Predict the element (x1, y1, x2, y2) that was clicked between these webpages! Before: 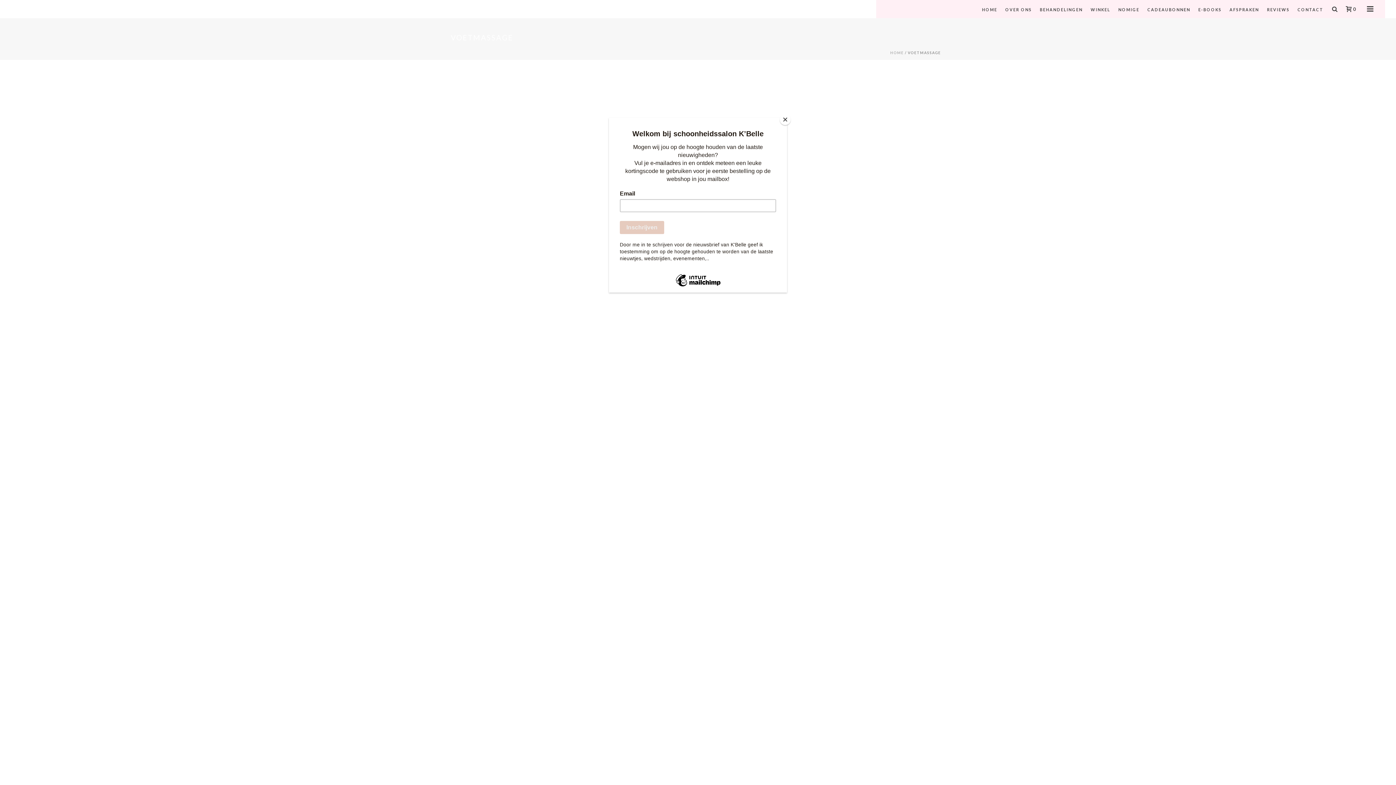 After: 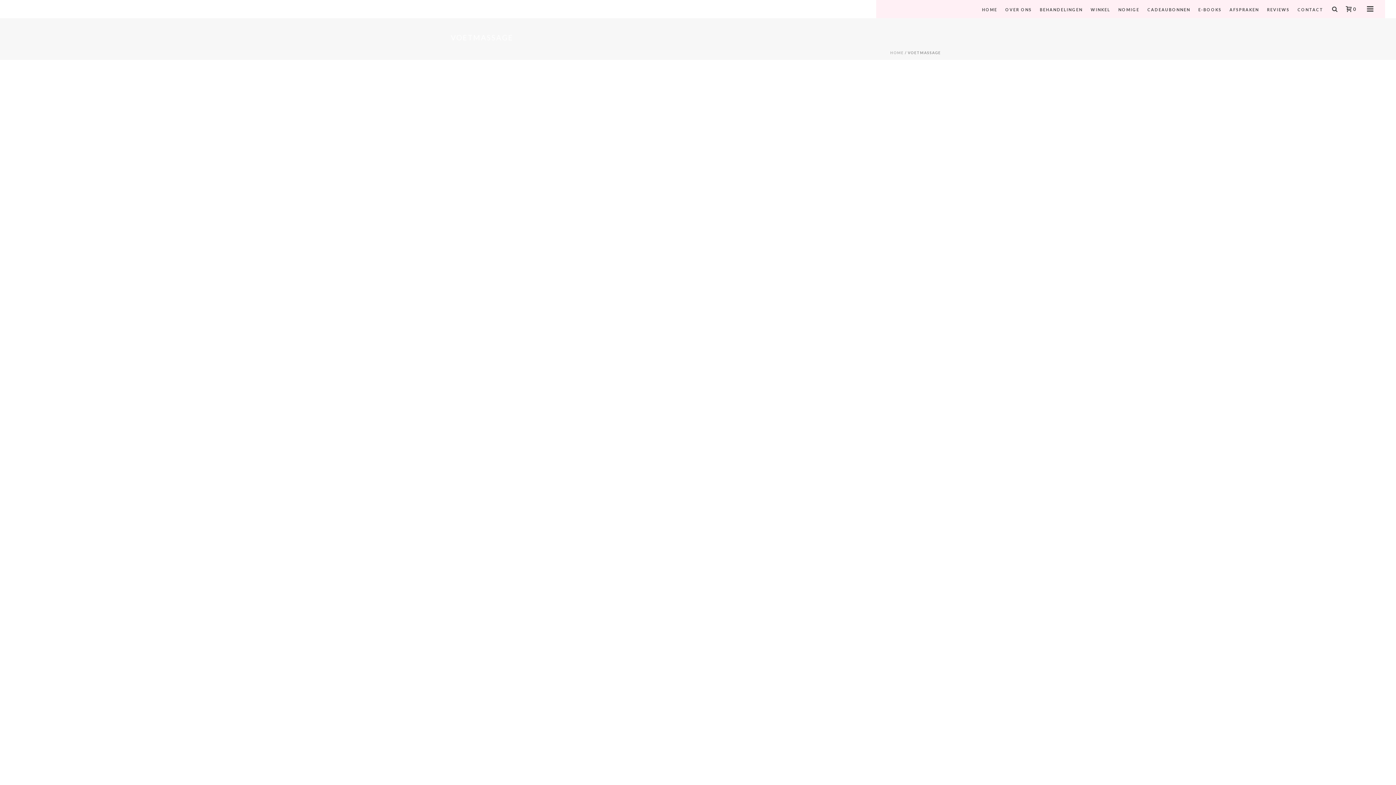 Action: bbox: (780, 114, 790, 125) label: Close